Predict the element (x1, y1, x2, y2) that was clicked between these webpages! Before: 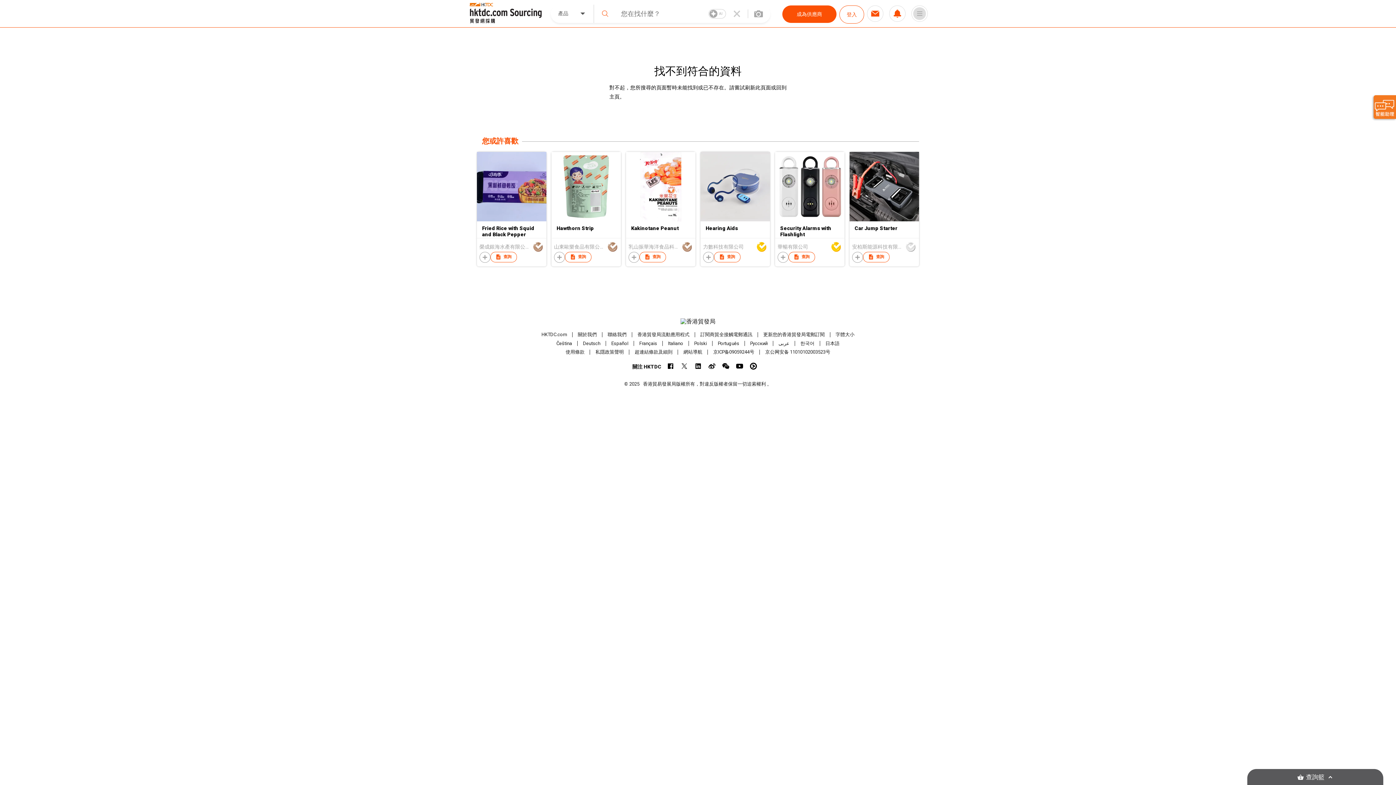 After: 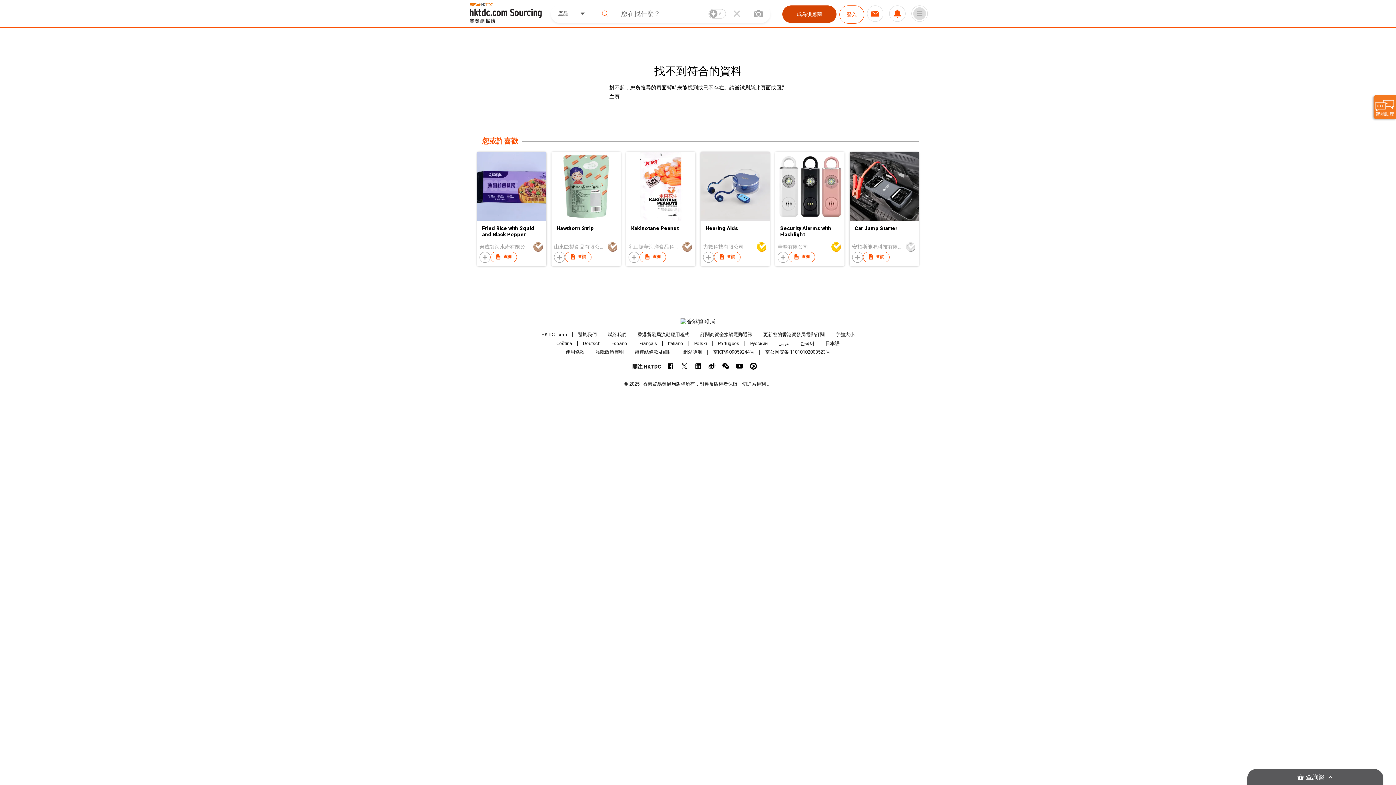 Action: bbox: (782, 5, 836, 22) label: 成為供應商